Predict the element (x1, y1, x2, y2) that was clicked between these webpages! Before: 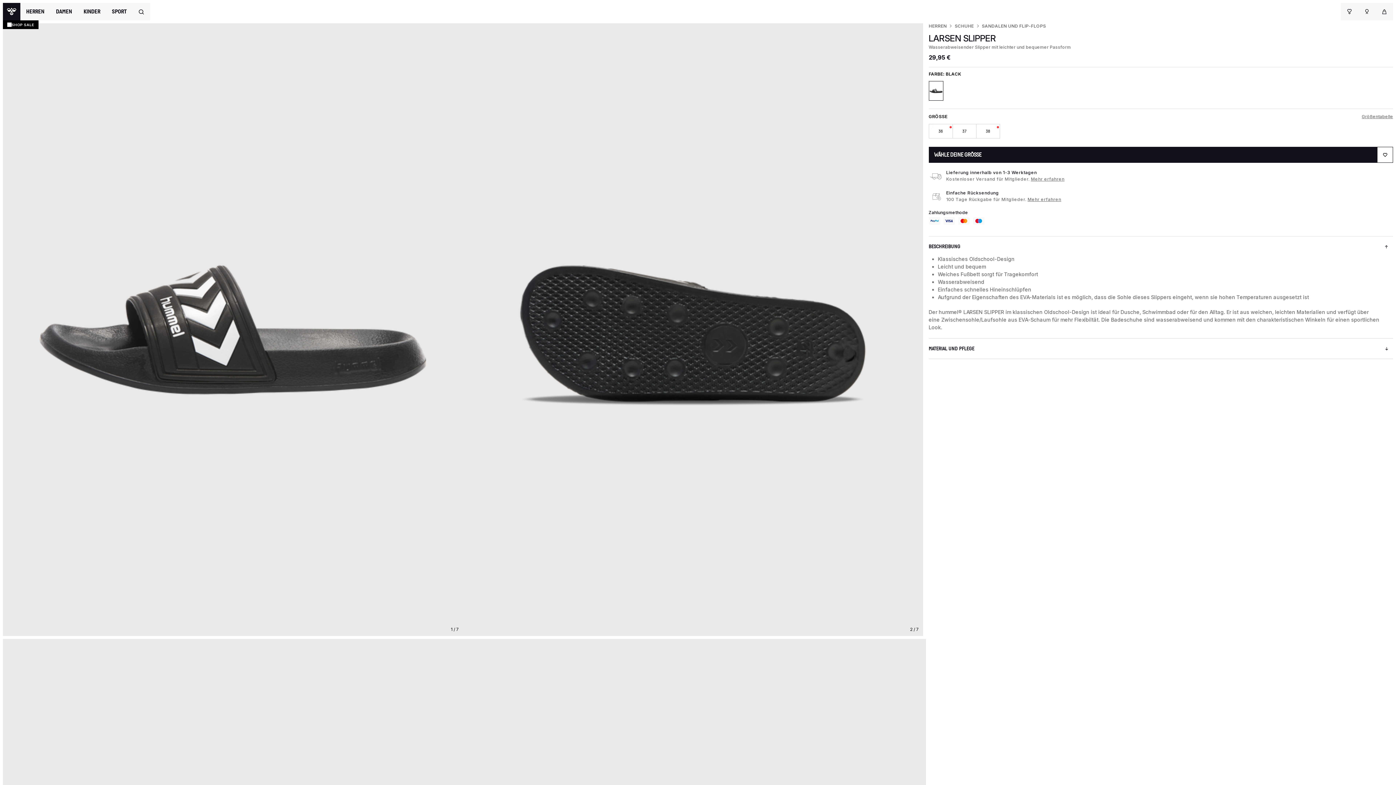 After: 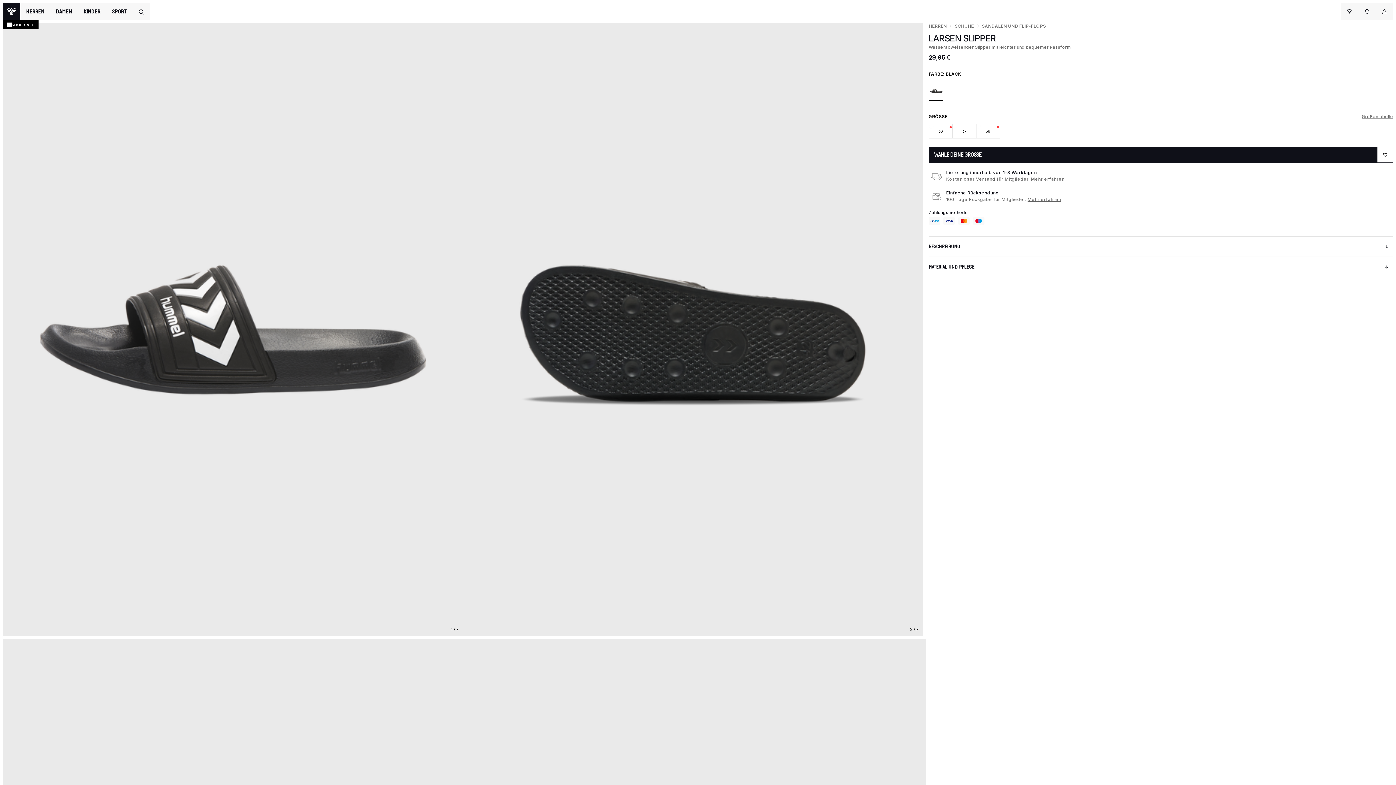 Action: bbox: (928, 236, 1393, 255) label: BESCHREIBUNG